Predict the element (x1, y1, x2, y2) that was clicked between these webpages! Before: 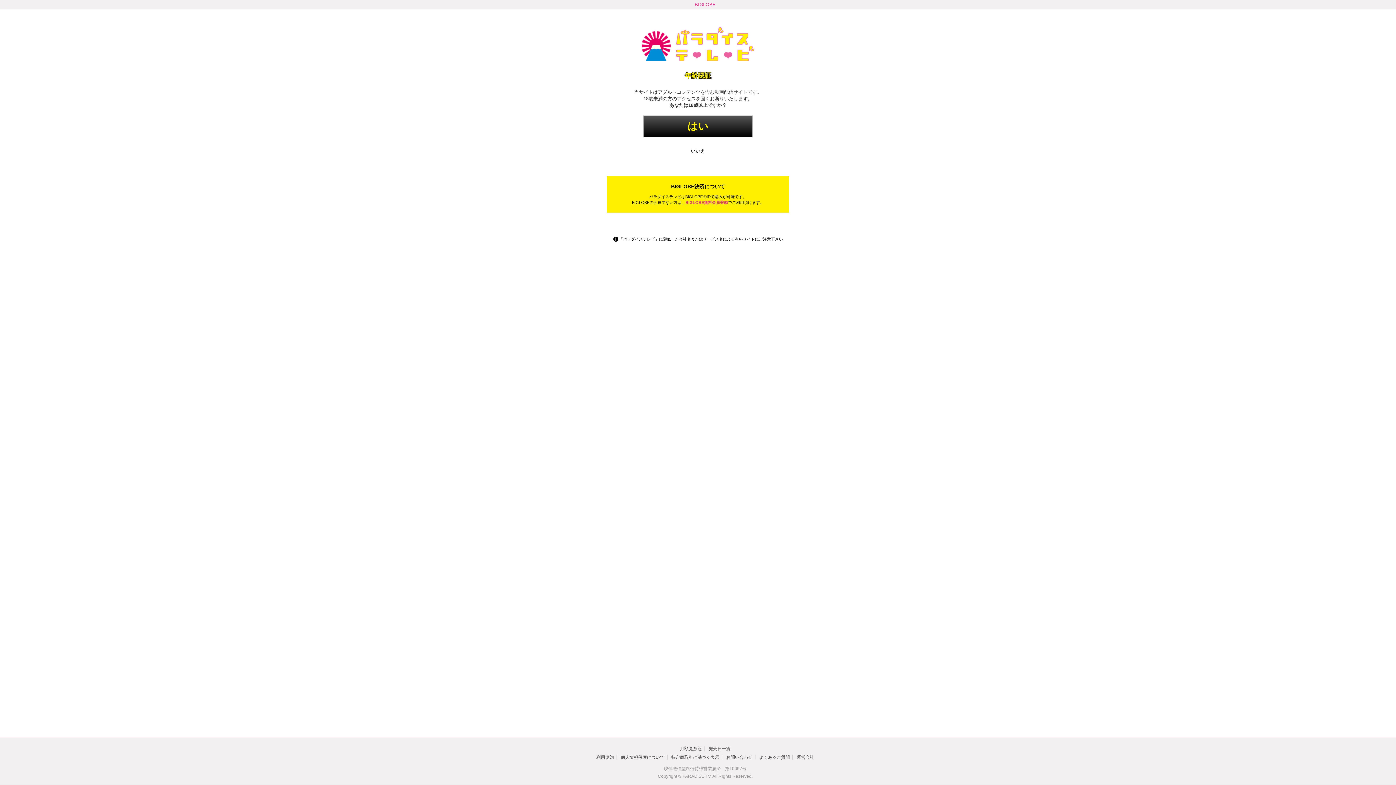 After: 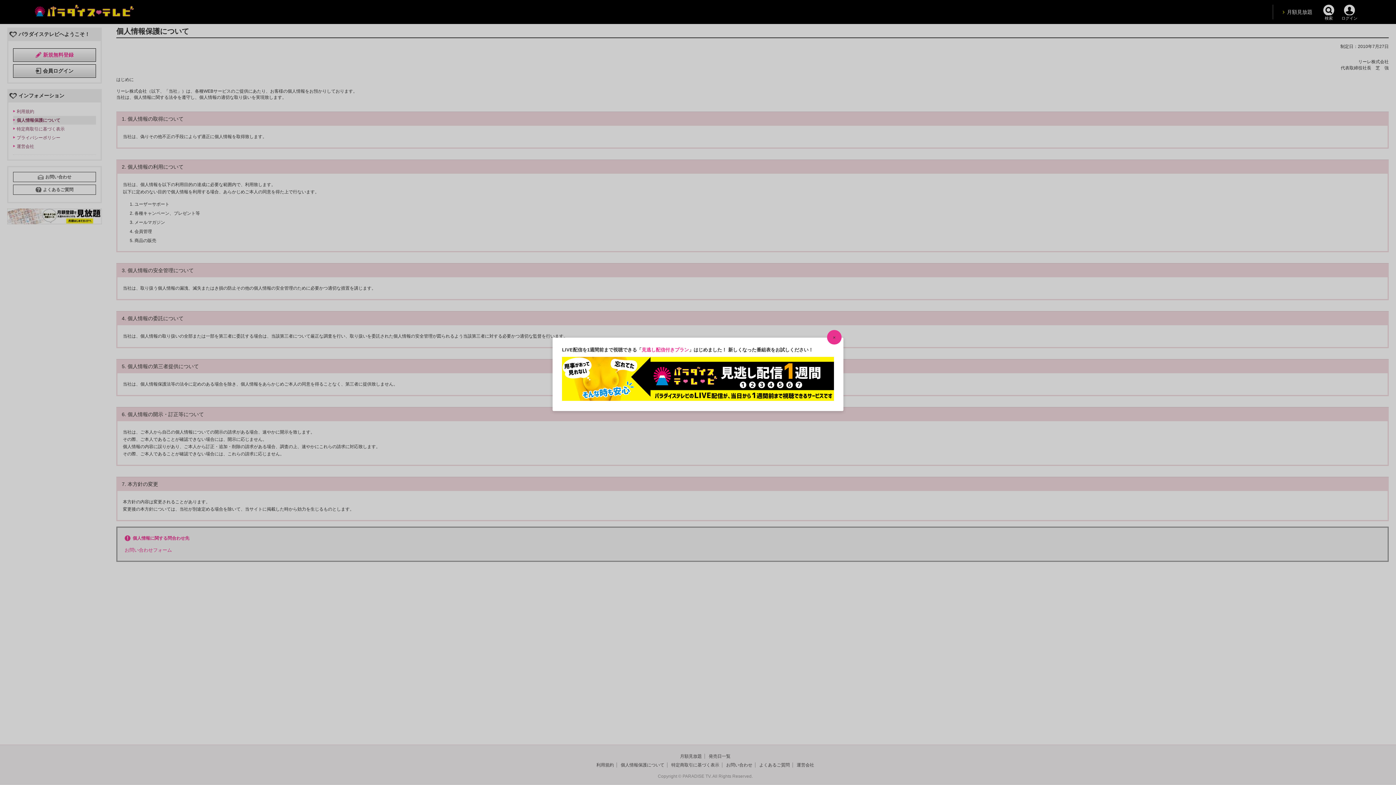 Action: label: 個人情報保護について bbox: (620, 755, 664, 760)